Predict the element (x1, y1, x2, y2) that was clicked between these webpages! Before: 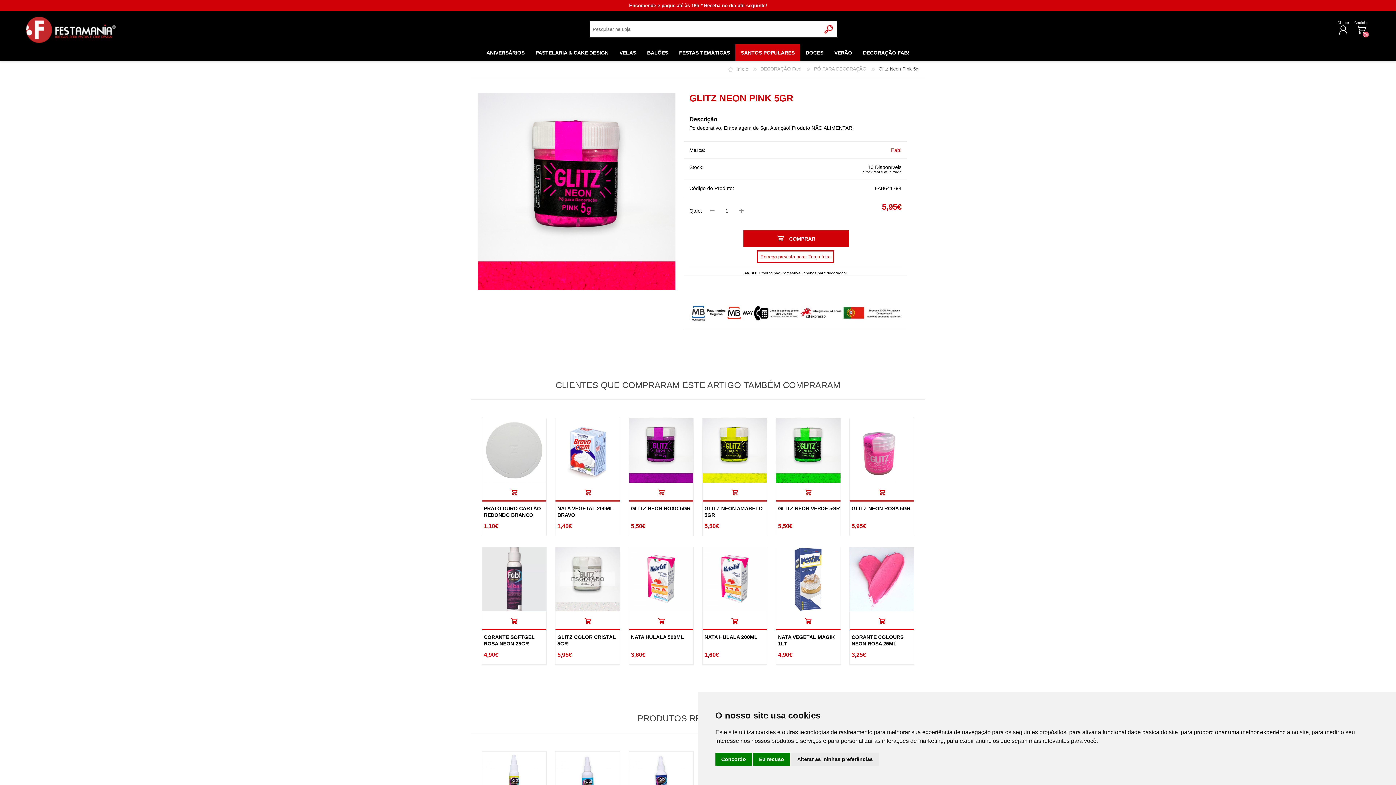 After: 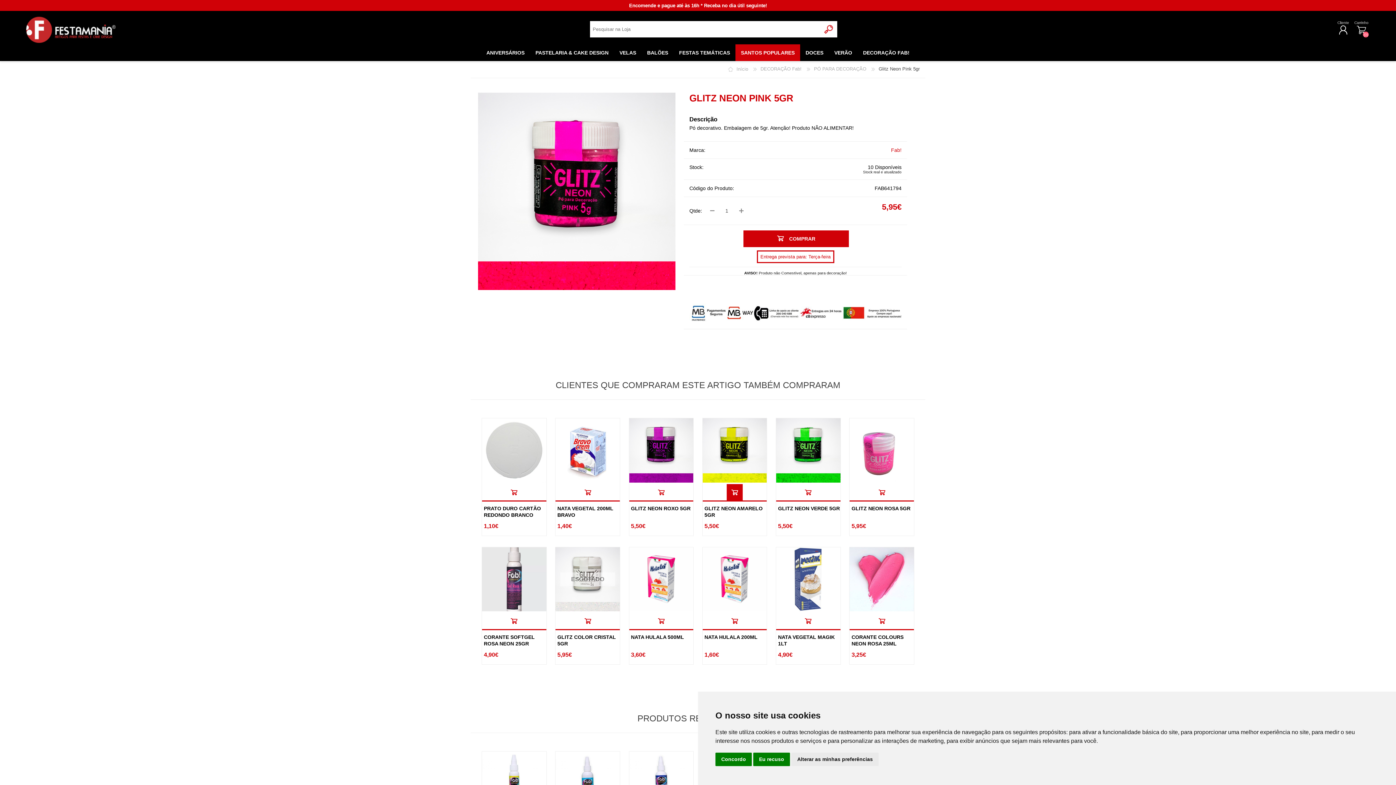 Action: bbox: (726, 484, 742, 500) label: Comprar